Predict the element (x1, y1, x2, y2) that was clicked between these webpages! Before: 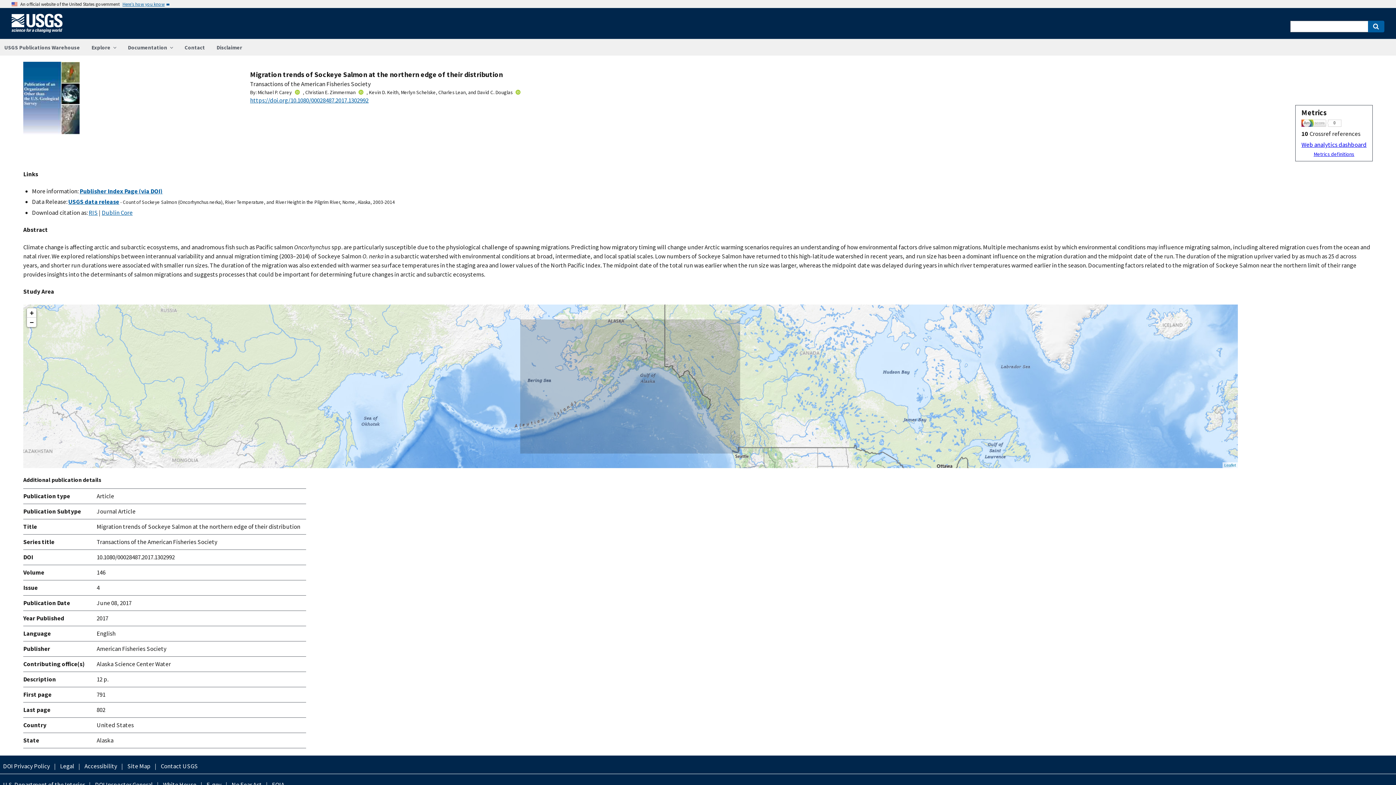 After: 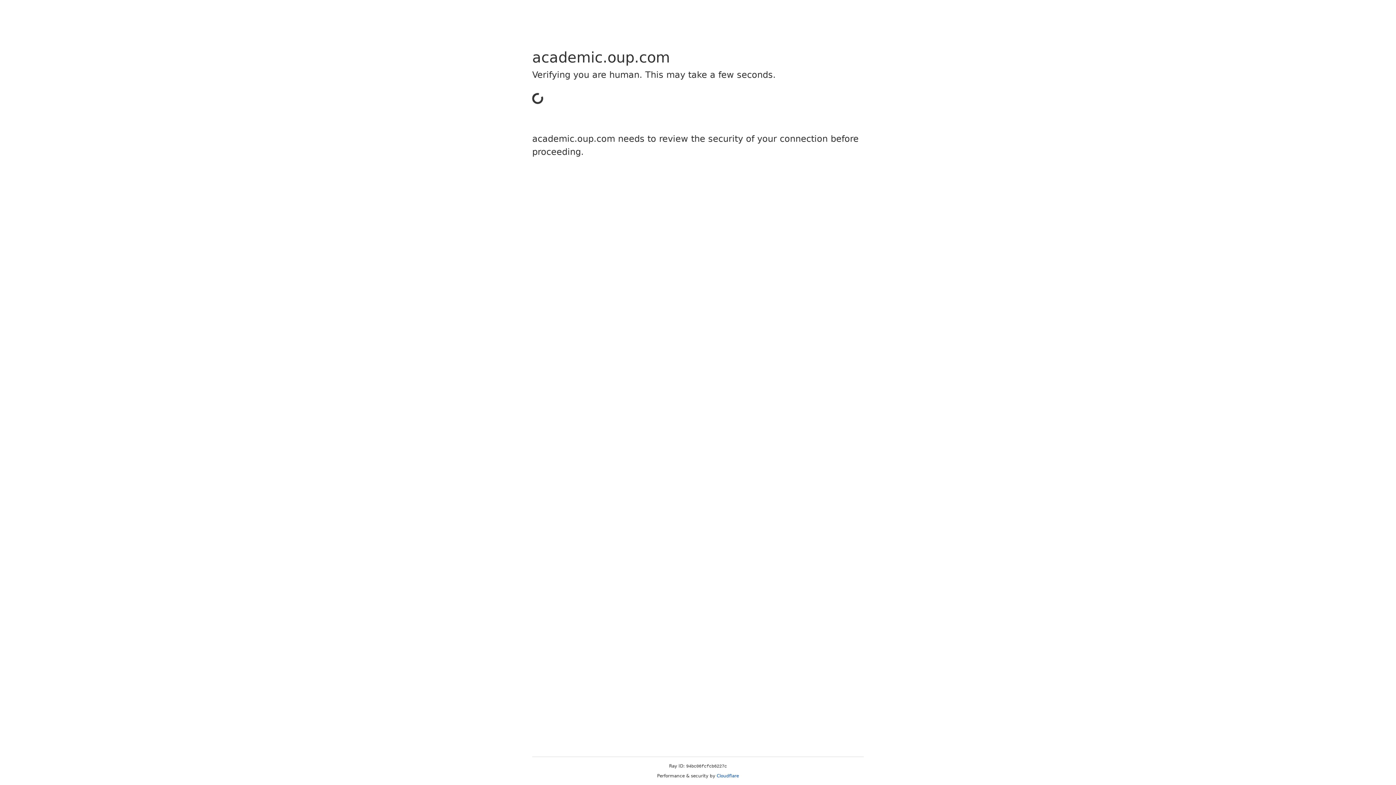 Action: bbox: (250, 96, 368, 104) label: https://doi.org/10.1080/00028487.2017.1302992